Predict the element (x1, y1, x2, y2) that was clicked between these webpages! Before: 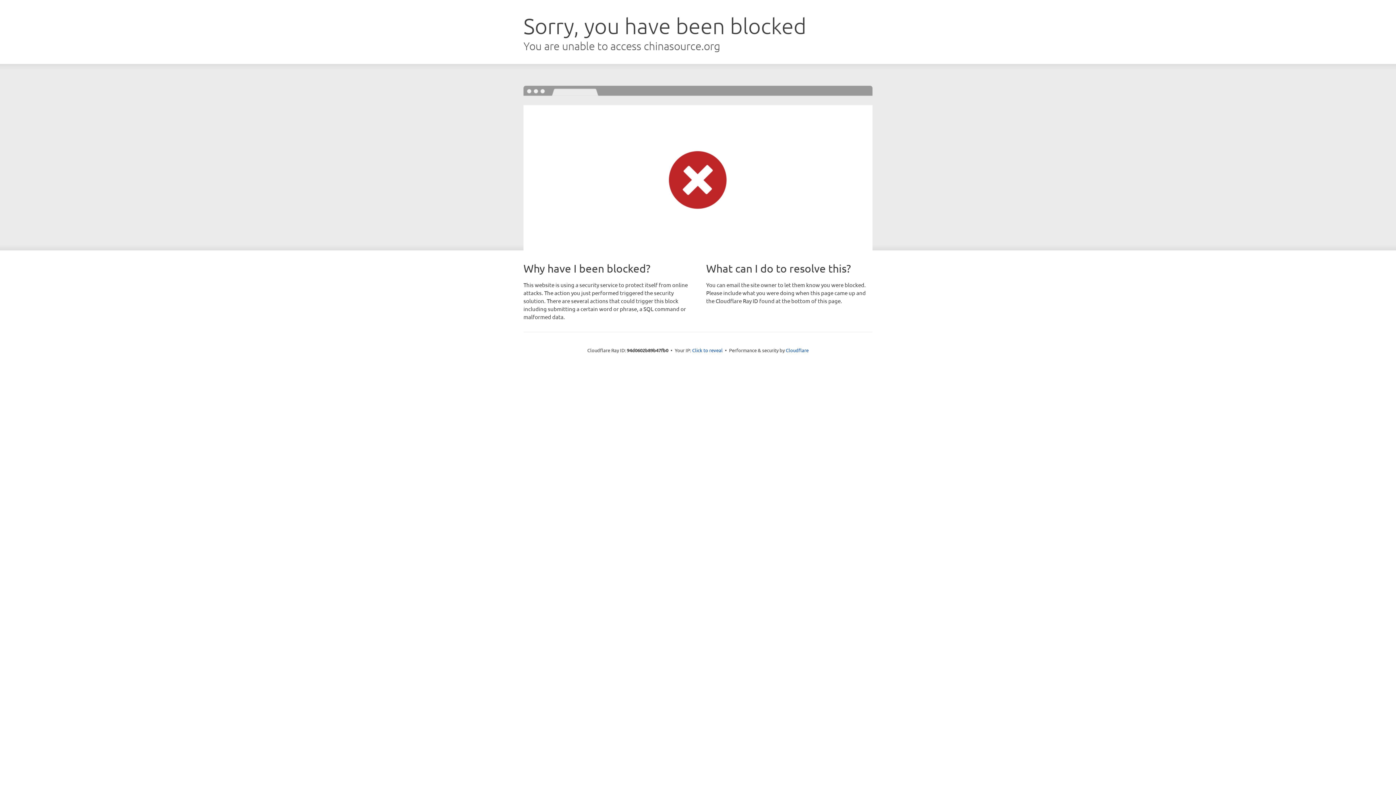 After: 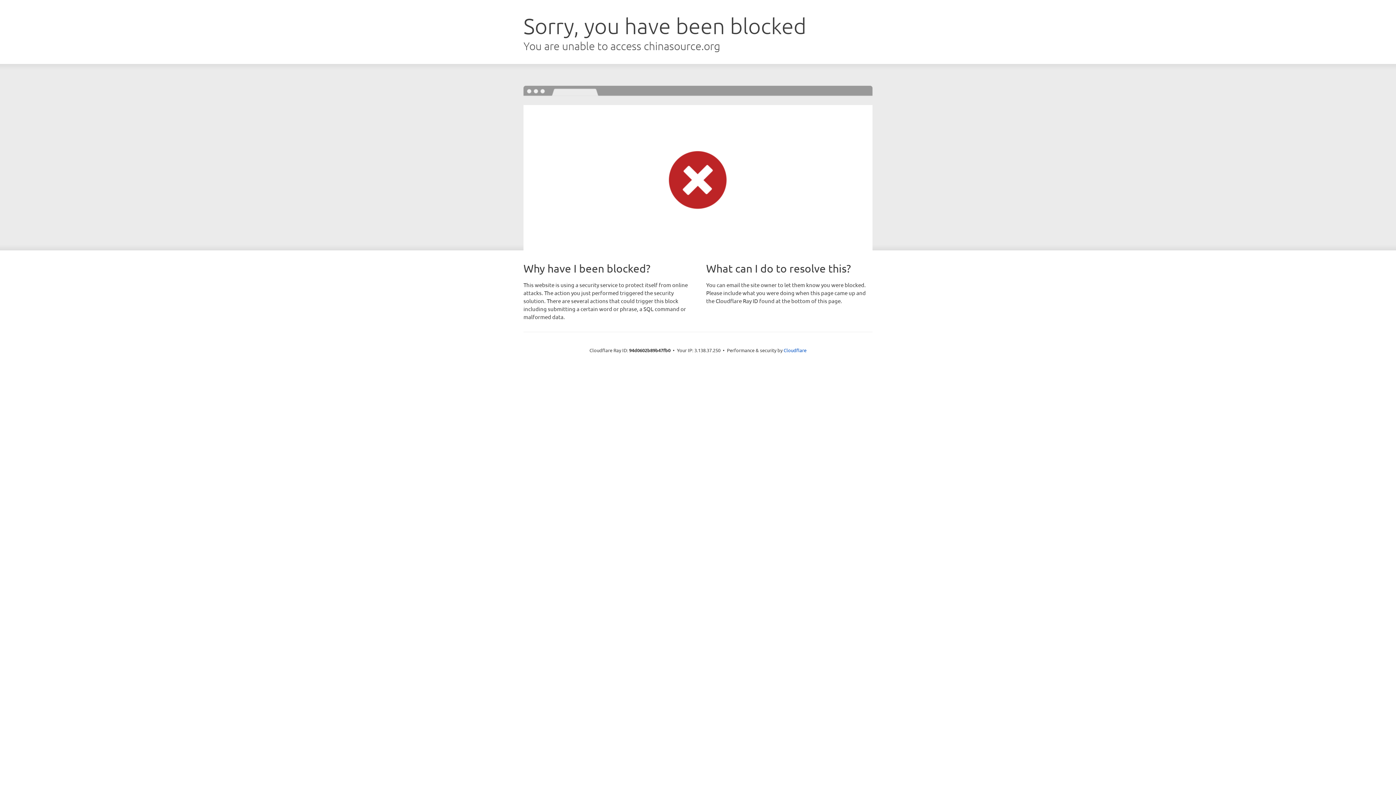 Action: label: Click to reveal bbox: (692, 346, 722, 353)